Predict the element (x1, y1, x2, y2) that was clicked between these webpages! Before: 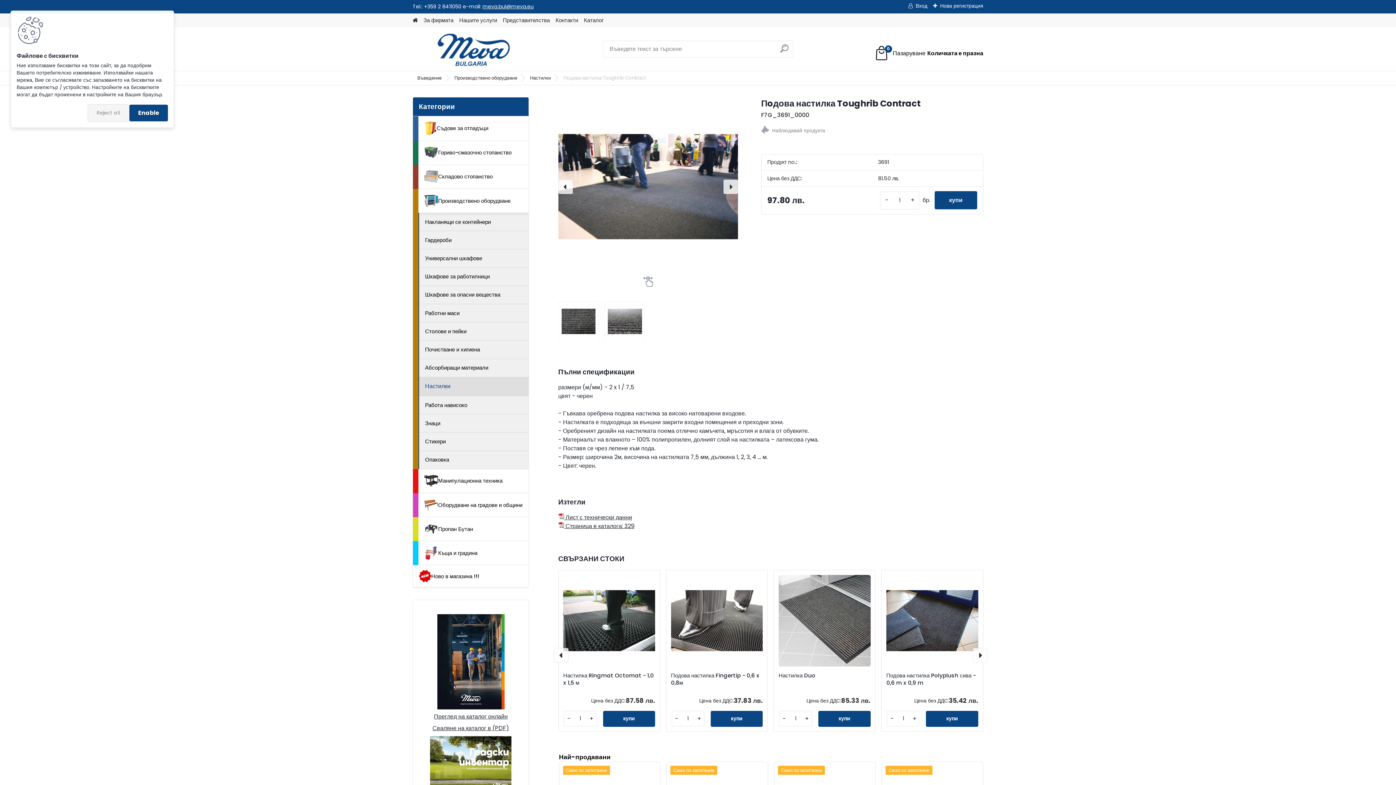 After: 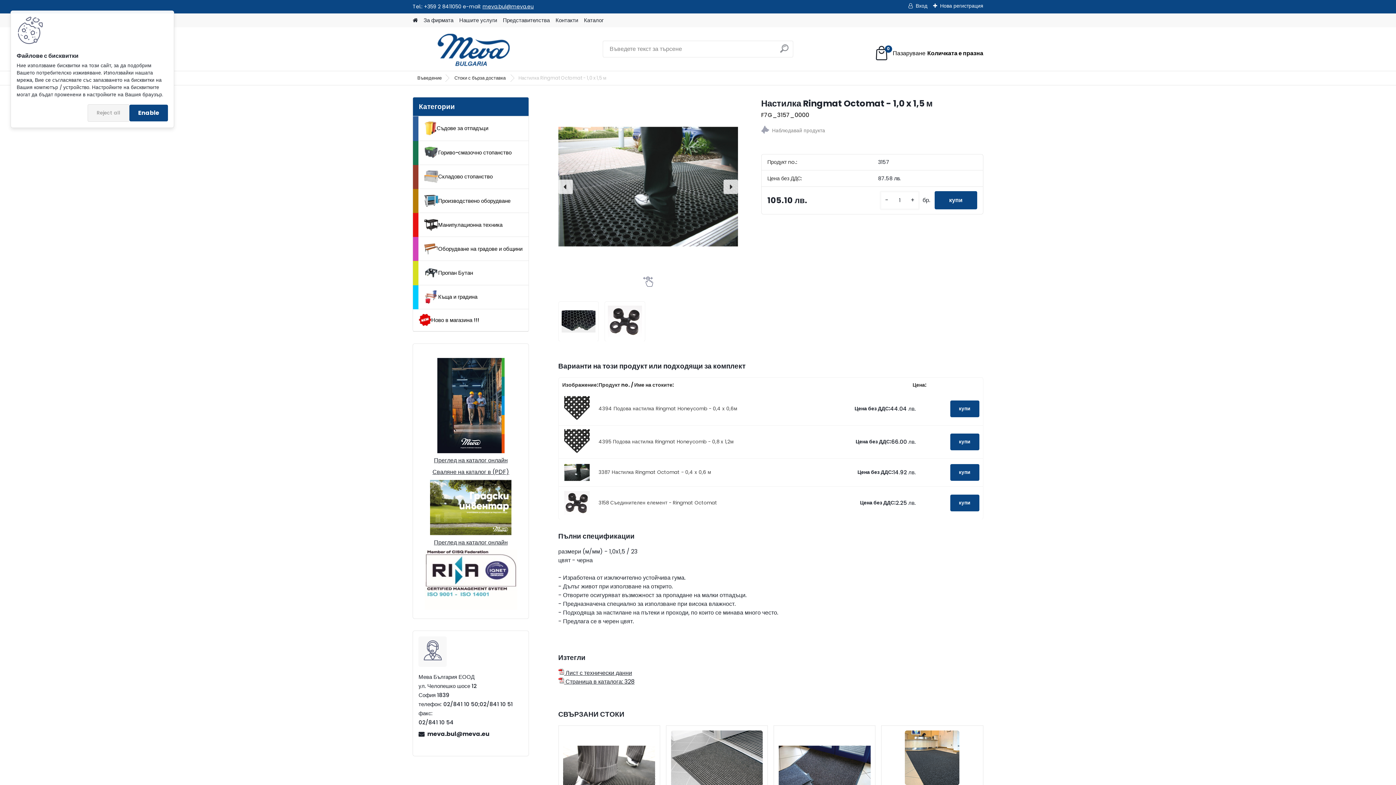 Action: label: Настилка Ringmat Octomat - 1,0 x 1,5 м bbox: (563, 672, 655, 687)